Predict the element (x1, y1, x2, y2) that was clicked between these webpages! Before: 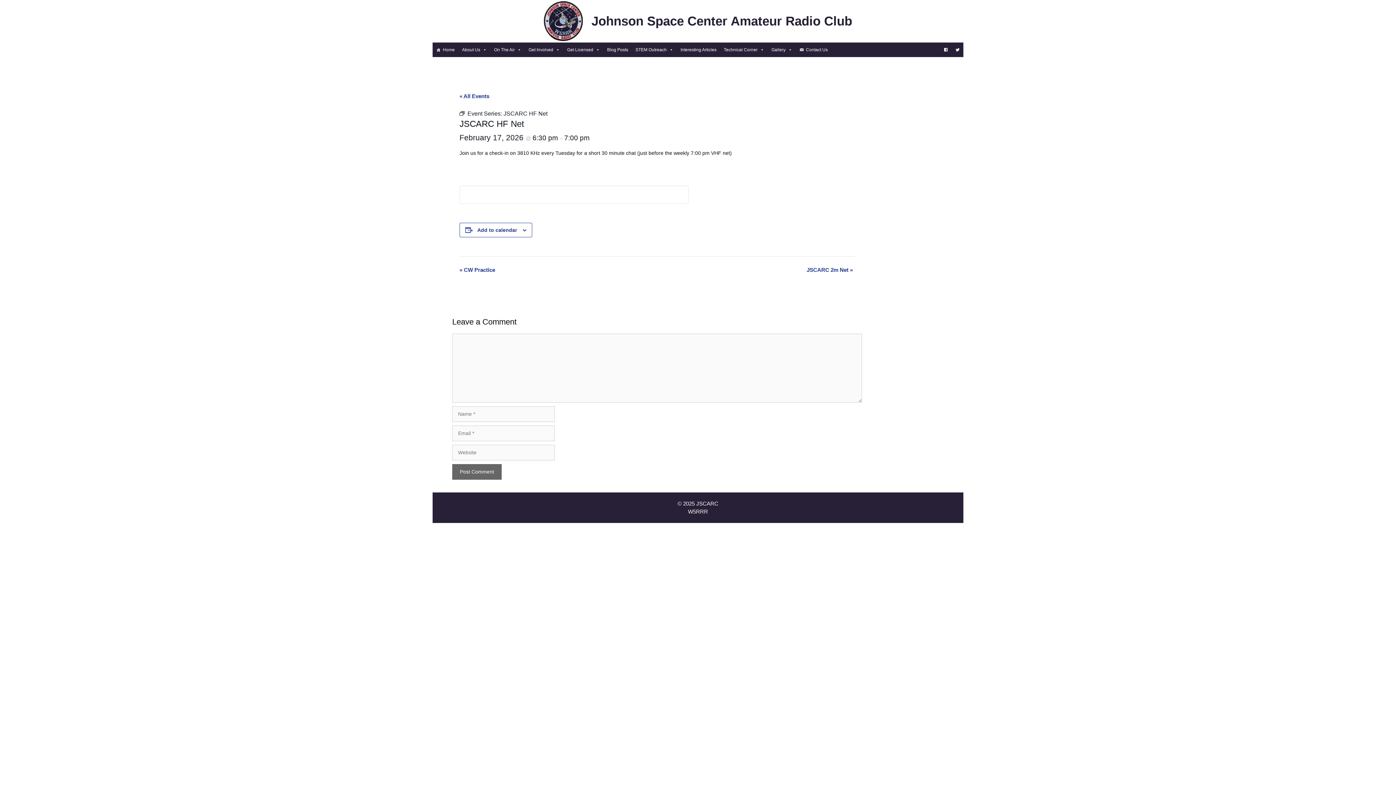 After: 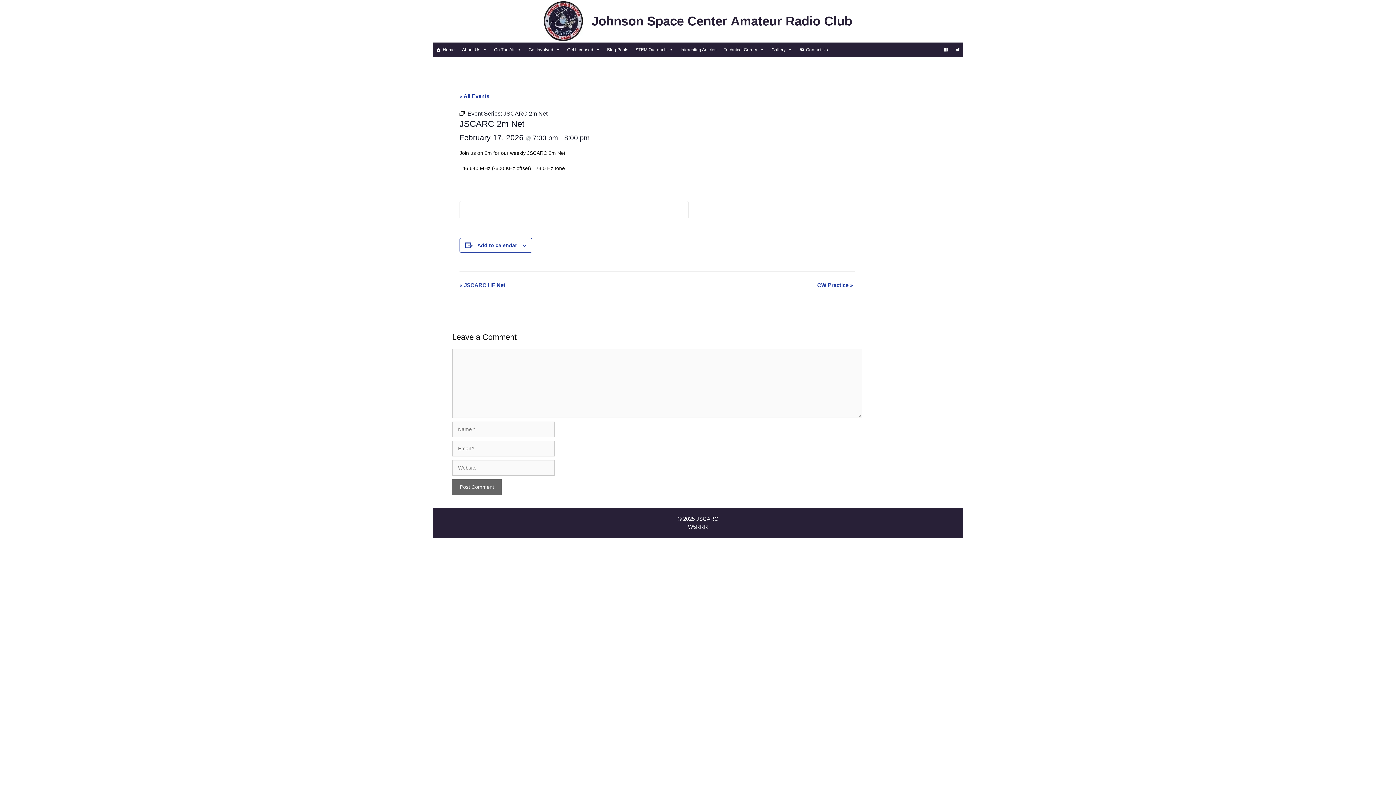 Action: label: JSCARC 2m Net » bbox: (806, 266, 853, 273)